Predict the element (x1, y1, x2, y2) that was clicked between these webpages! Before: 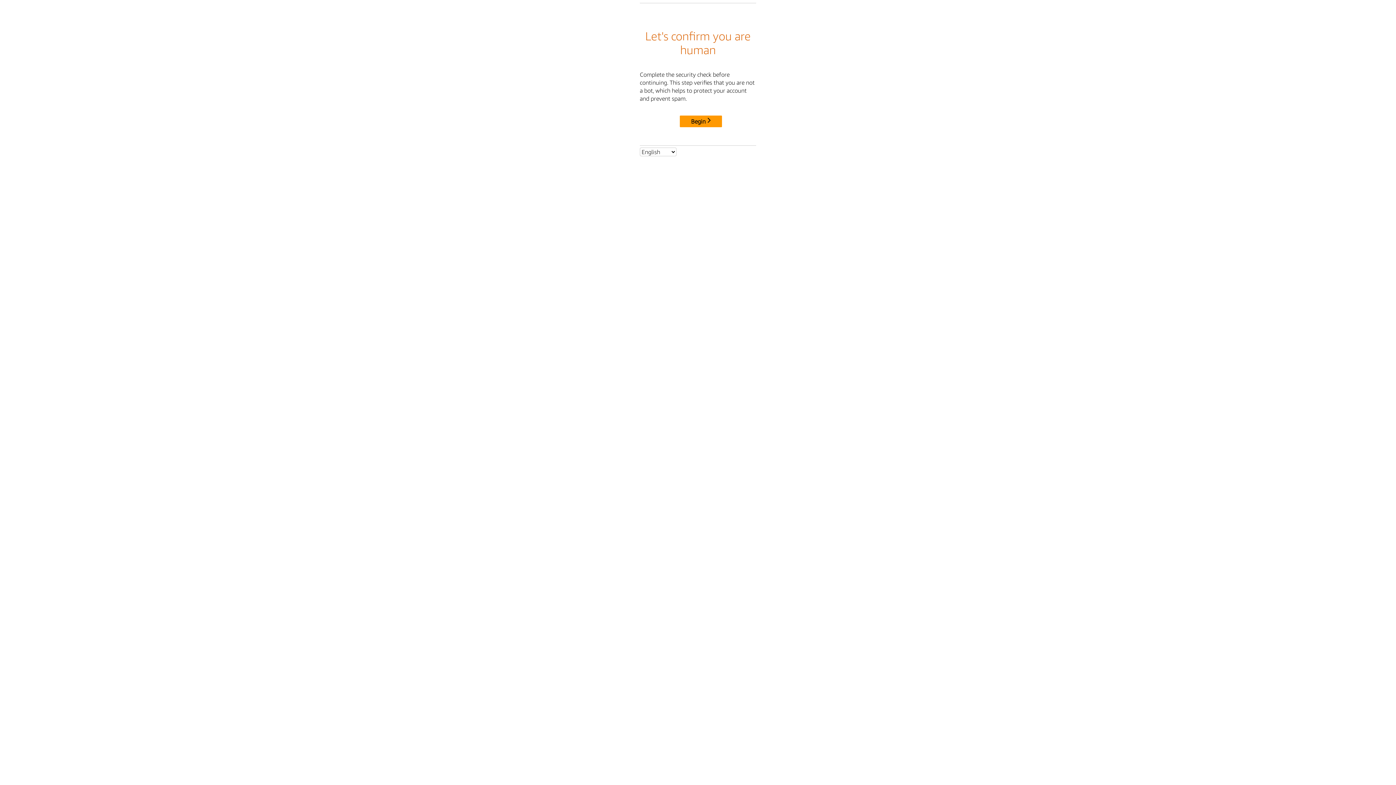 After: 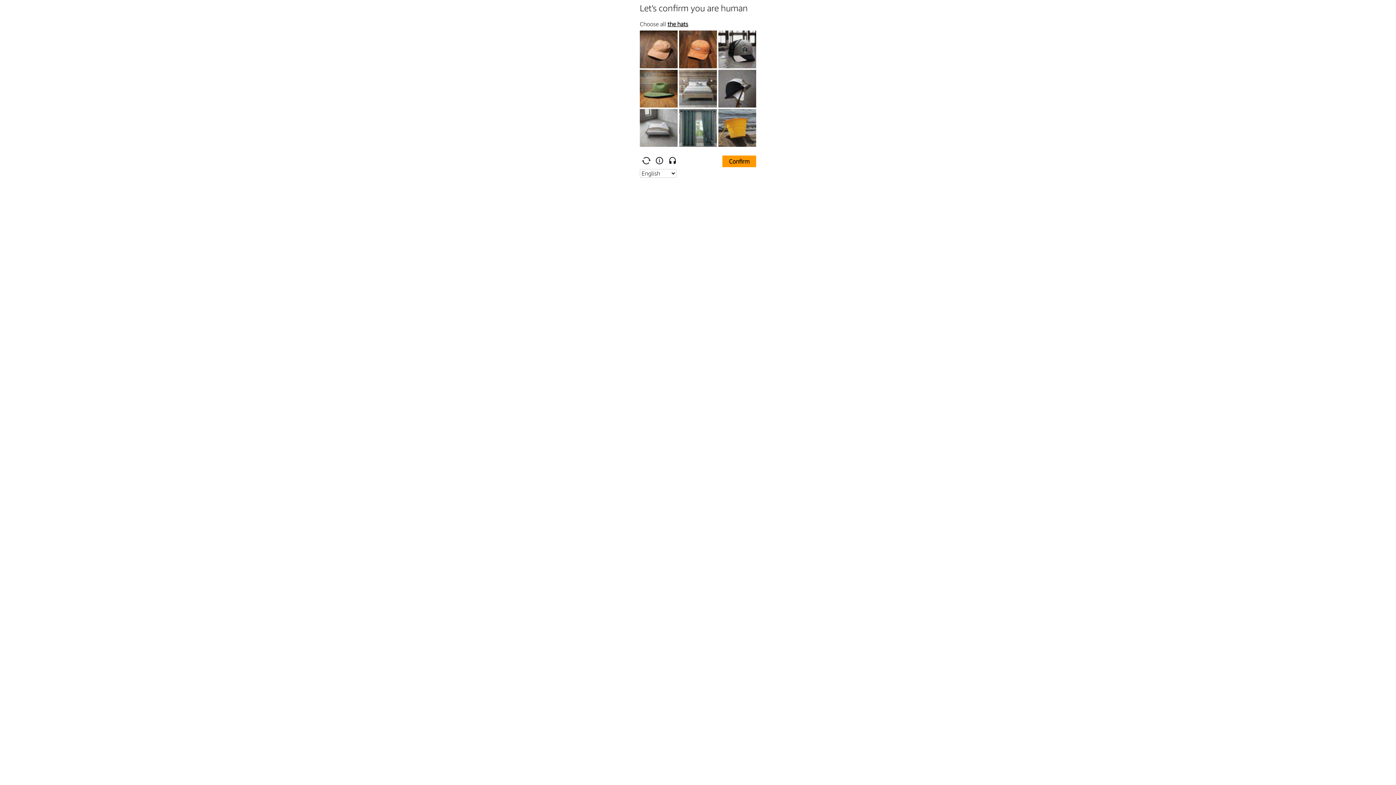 Action: label: Begin bbox: (680, 115, 722, 127)